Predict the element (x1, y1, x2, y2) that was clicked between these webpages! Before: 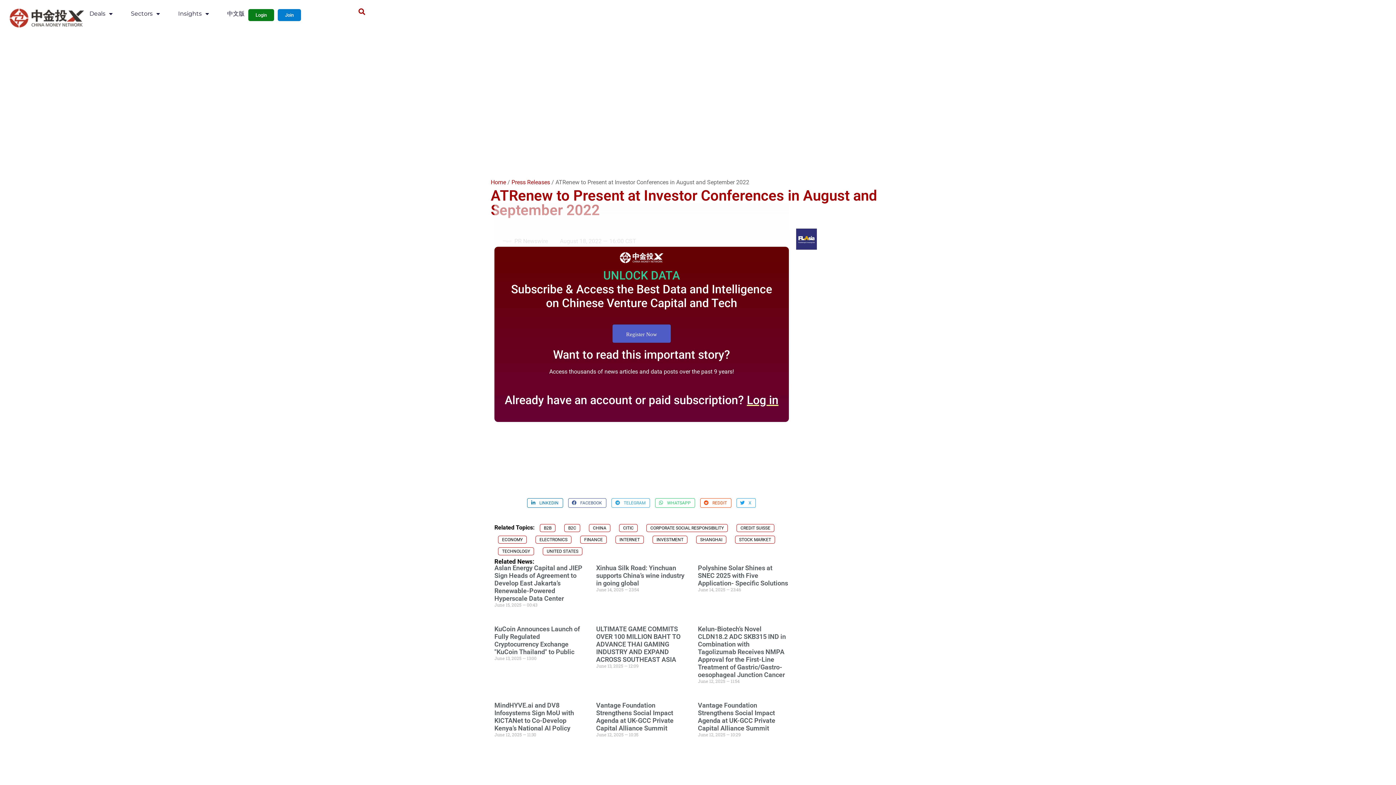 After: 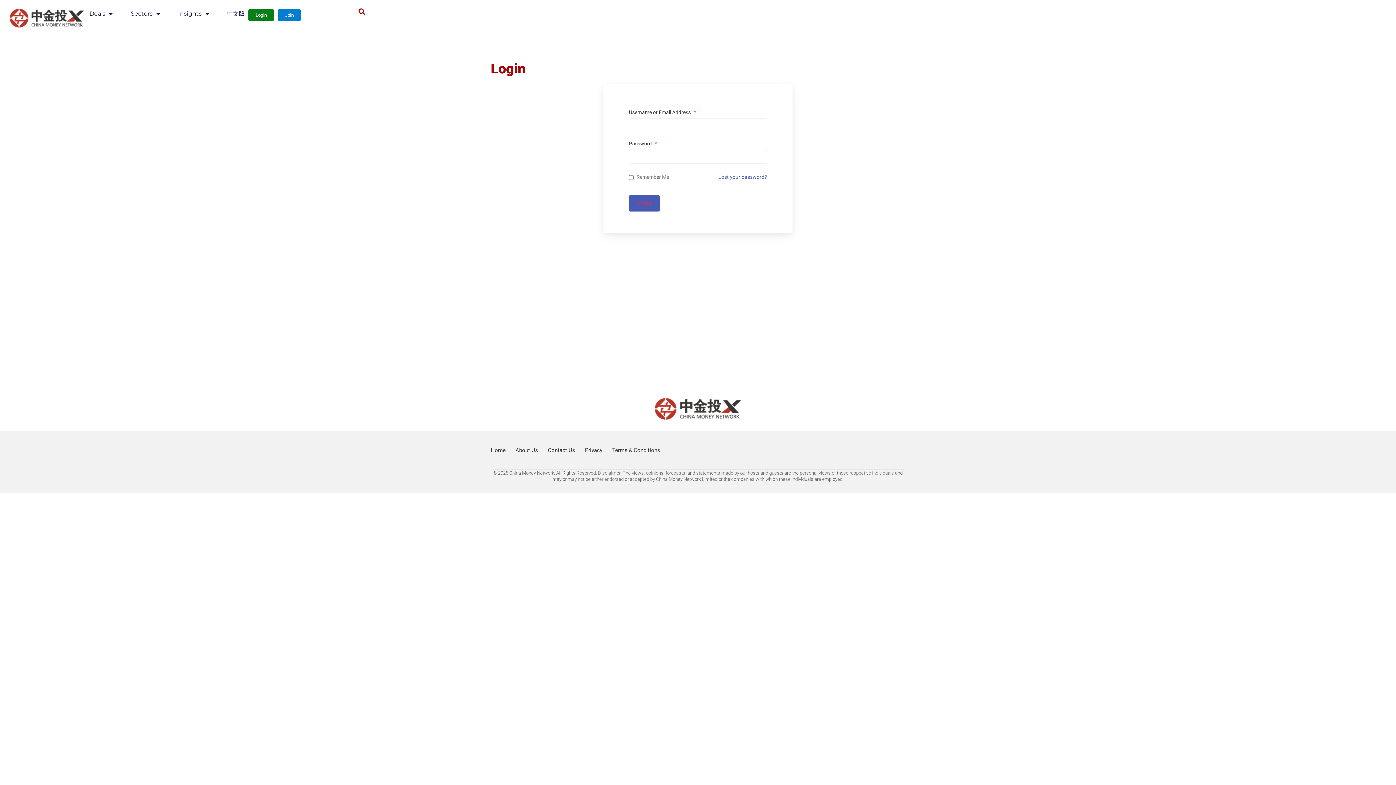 Action: label: Log in bbox: (747, 393, 778, 407)